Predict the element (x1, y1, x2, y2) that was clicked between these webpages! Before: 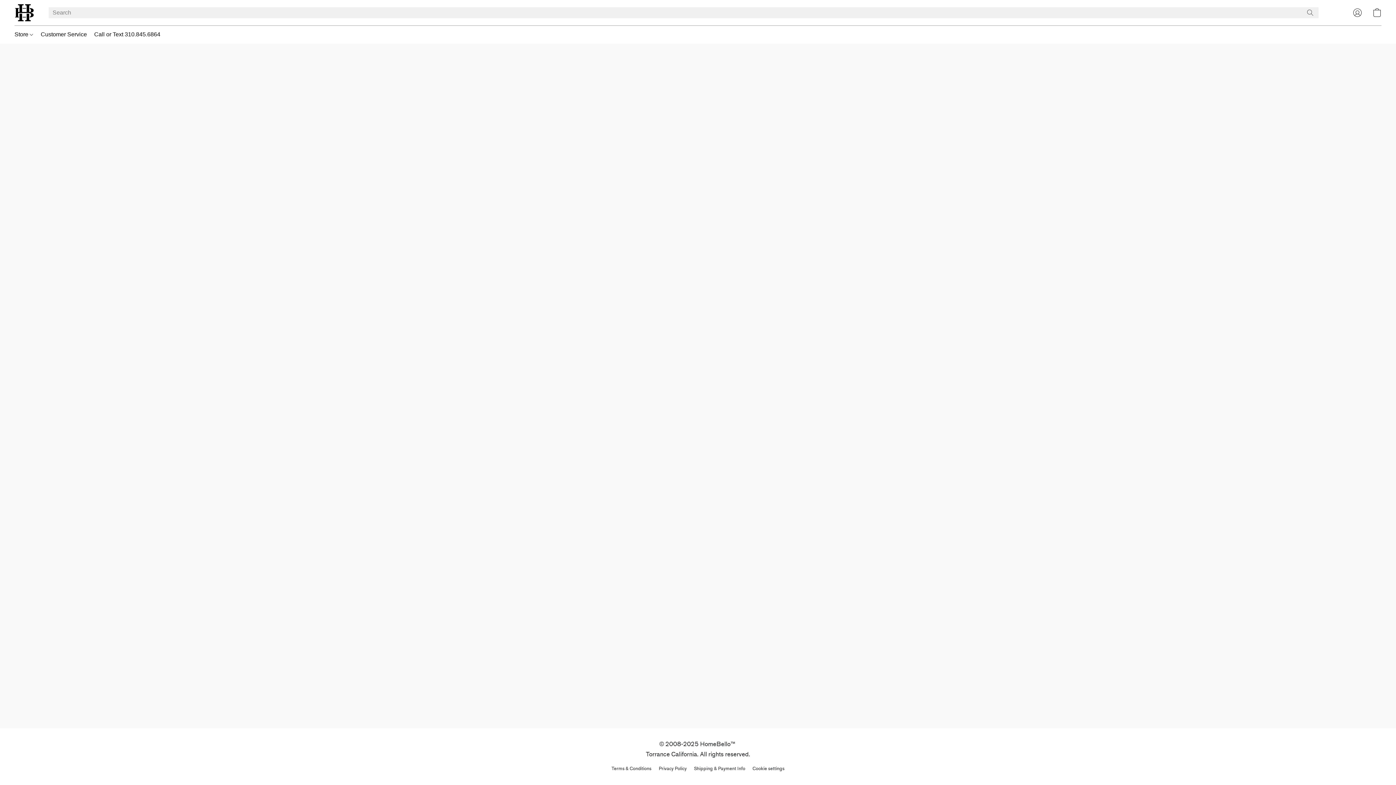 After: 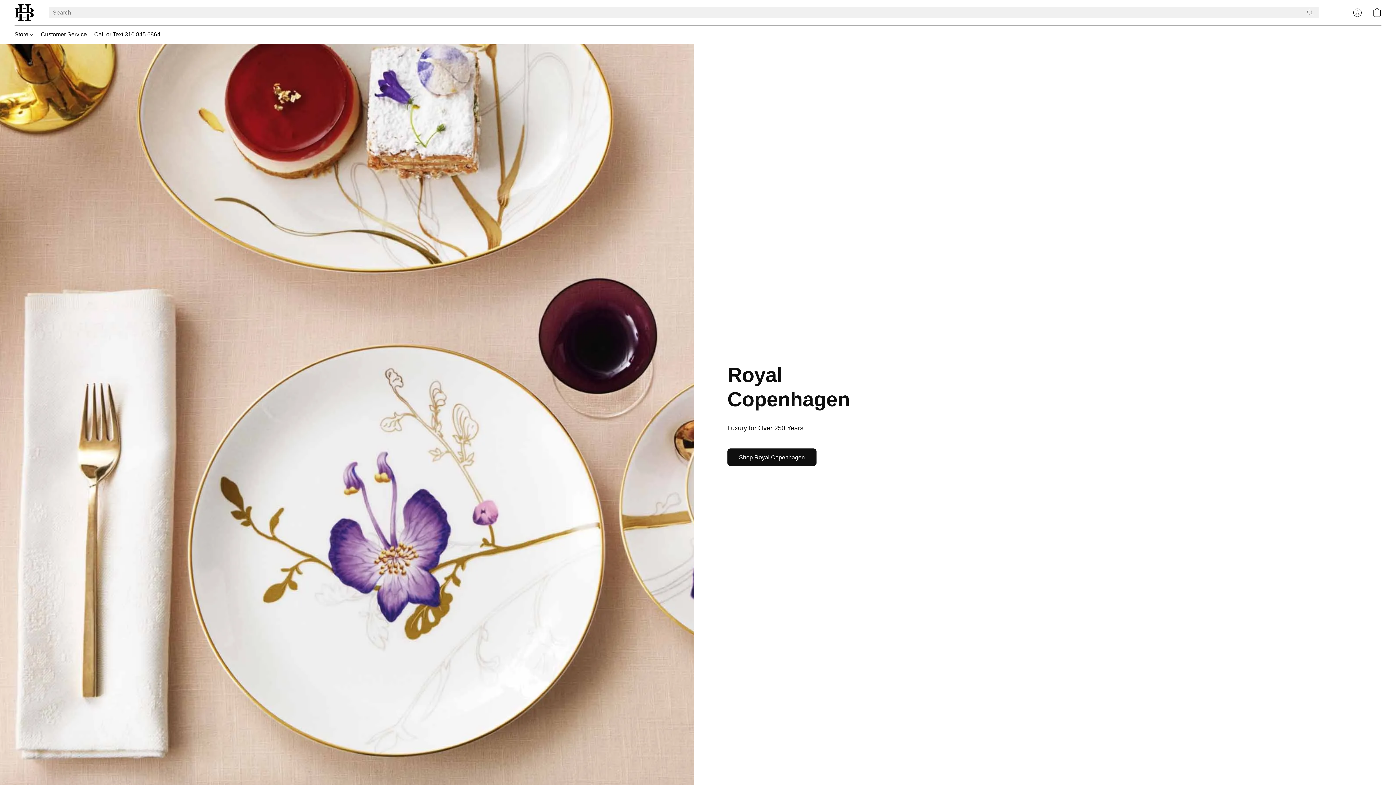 Action: bbox: (14, 3, 34, 21)